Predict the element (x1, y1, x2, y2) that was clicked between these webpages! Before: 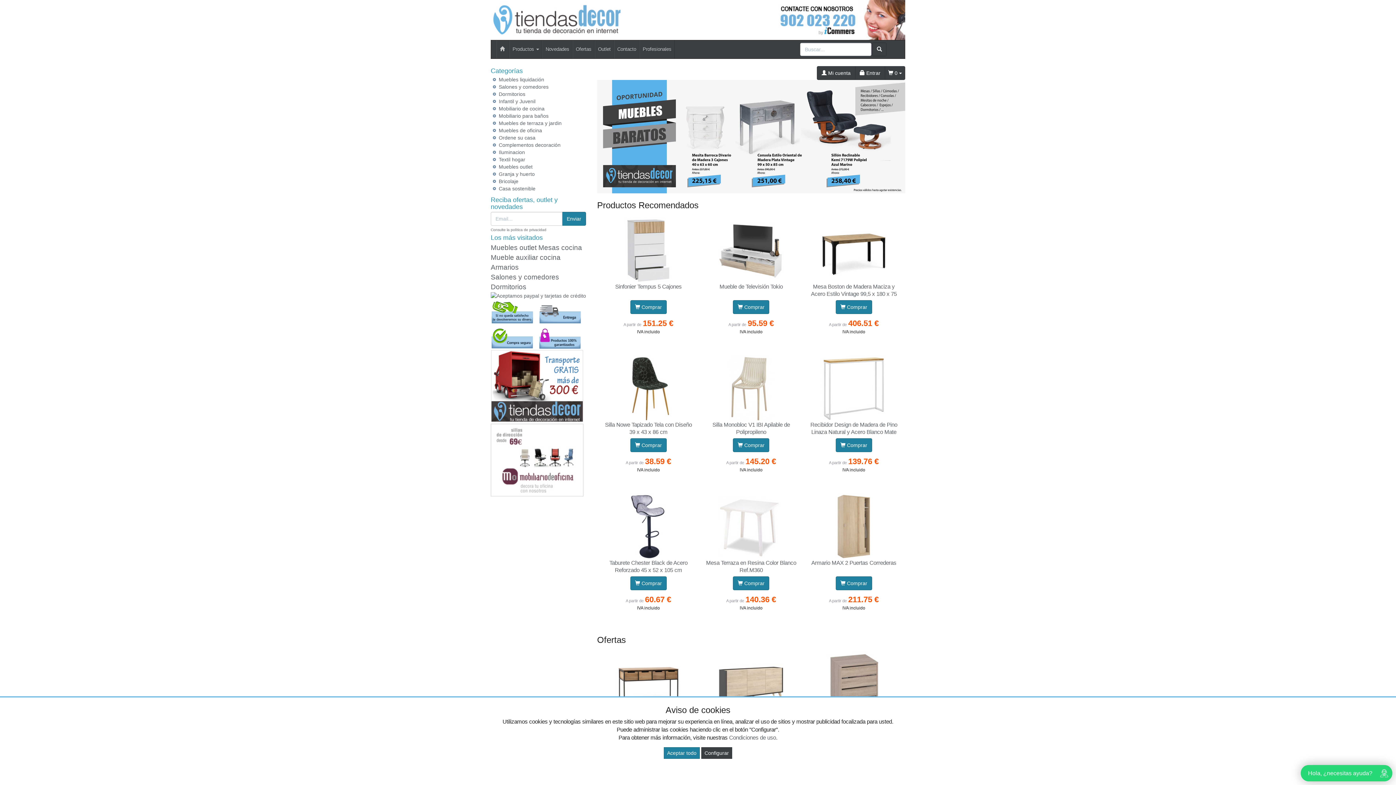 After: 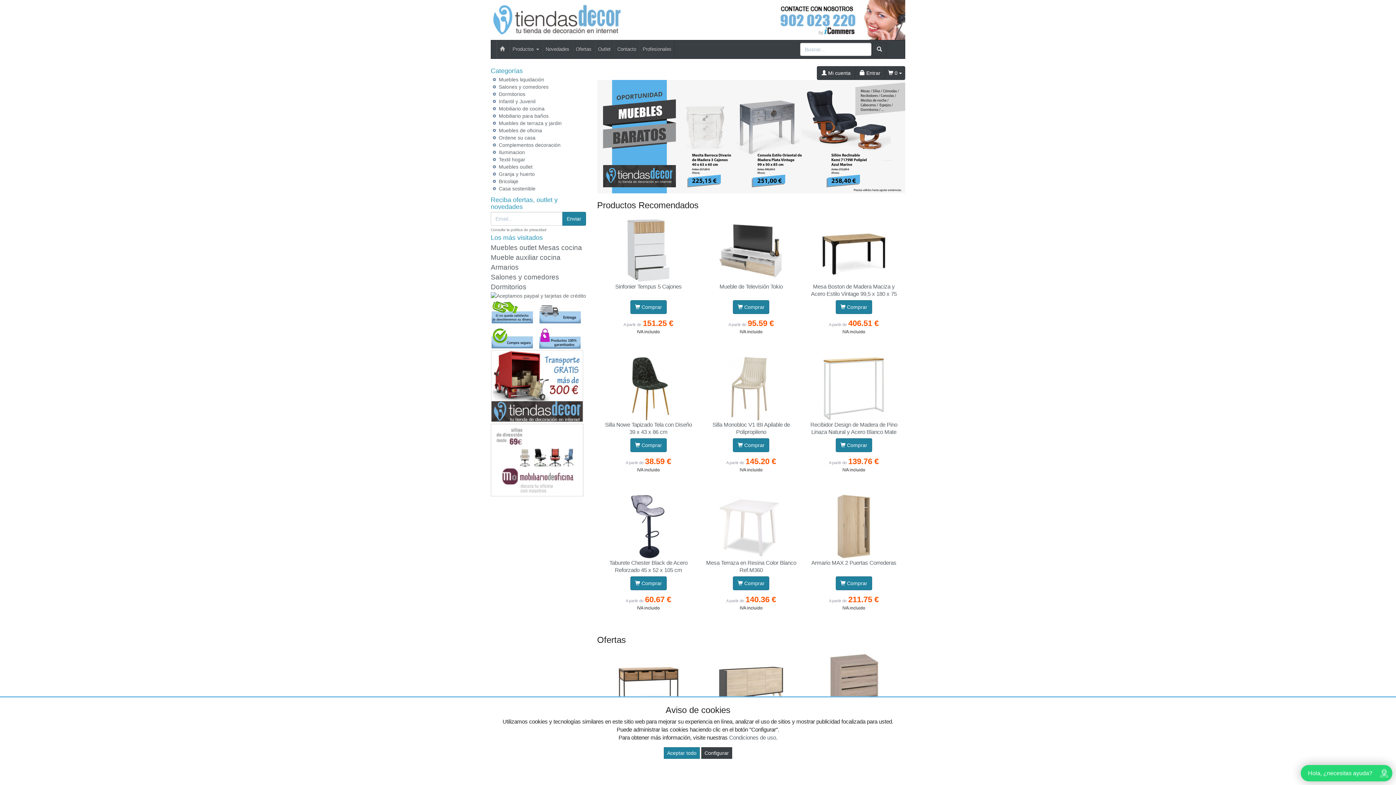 Action: bbox: (490, 457, 583, 462)